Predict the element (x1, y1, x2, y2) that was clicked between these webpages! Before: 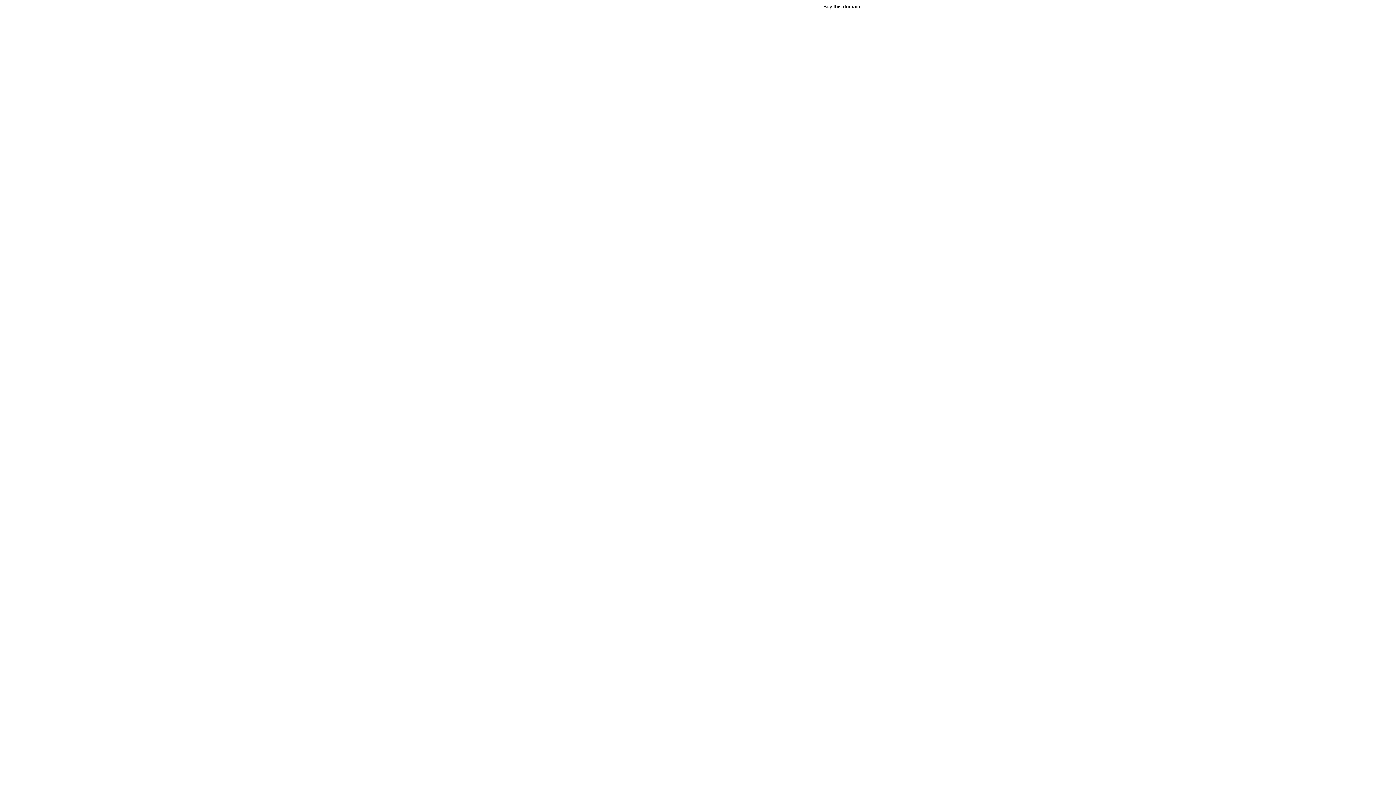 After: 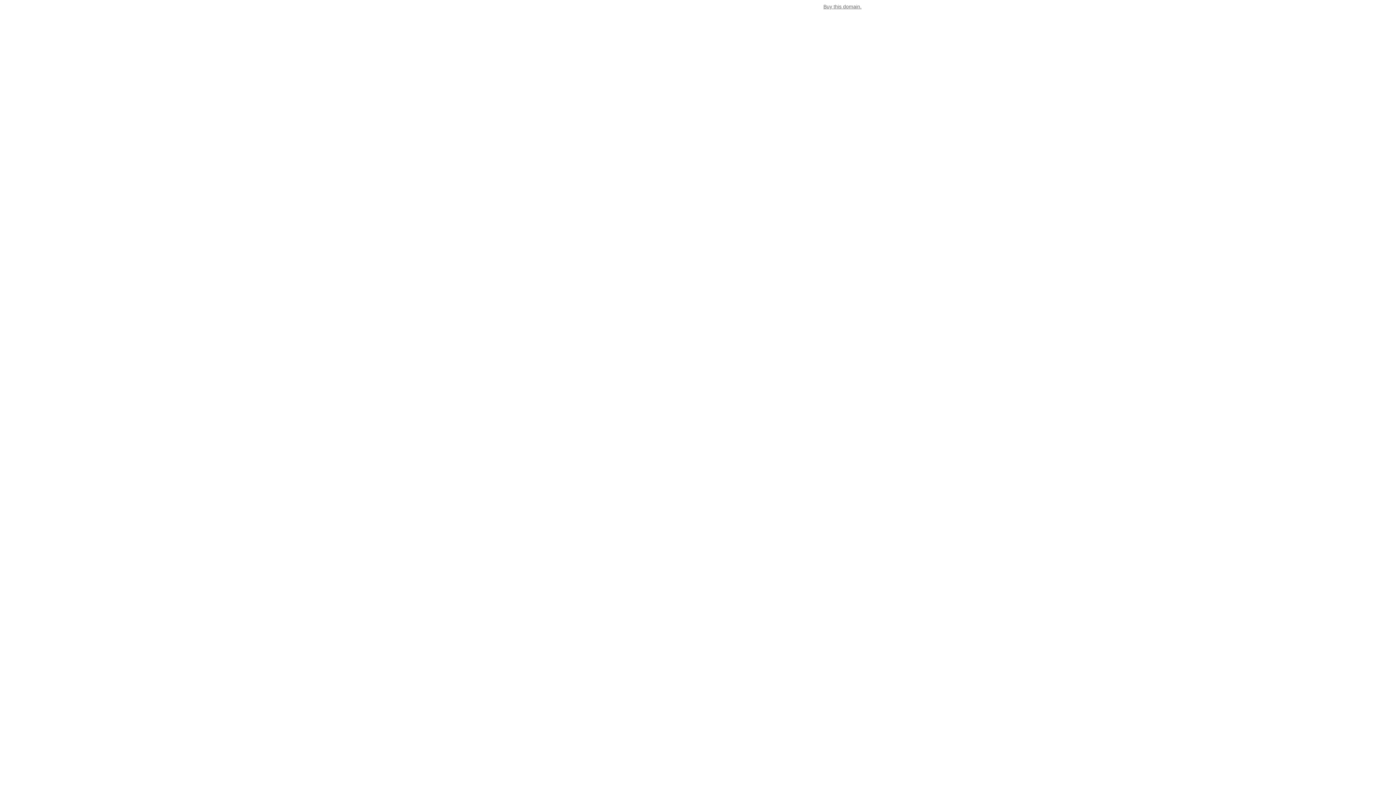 Action: label: Buy this domain. bbox: (823, 3, 861, 9)